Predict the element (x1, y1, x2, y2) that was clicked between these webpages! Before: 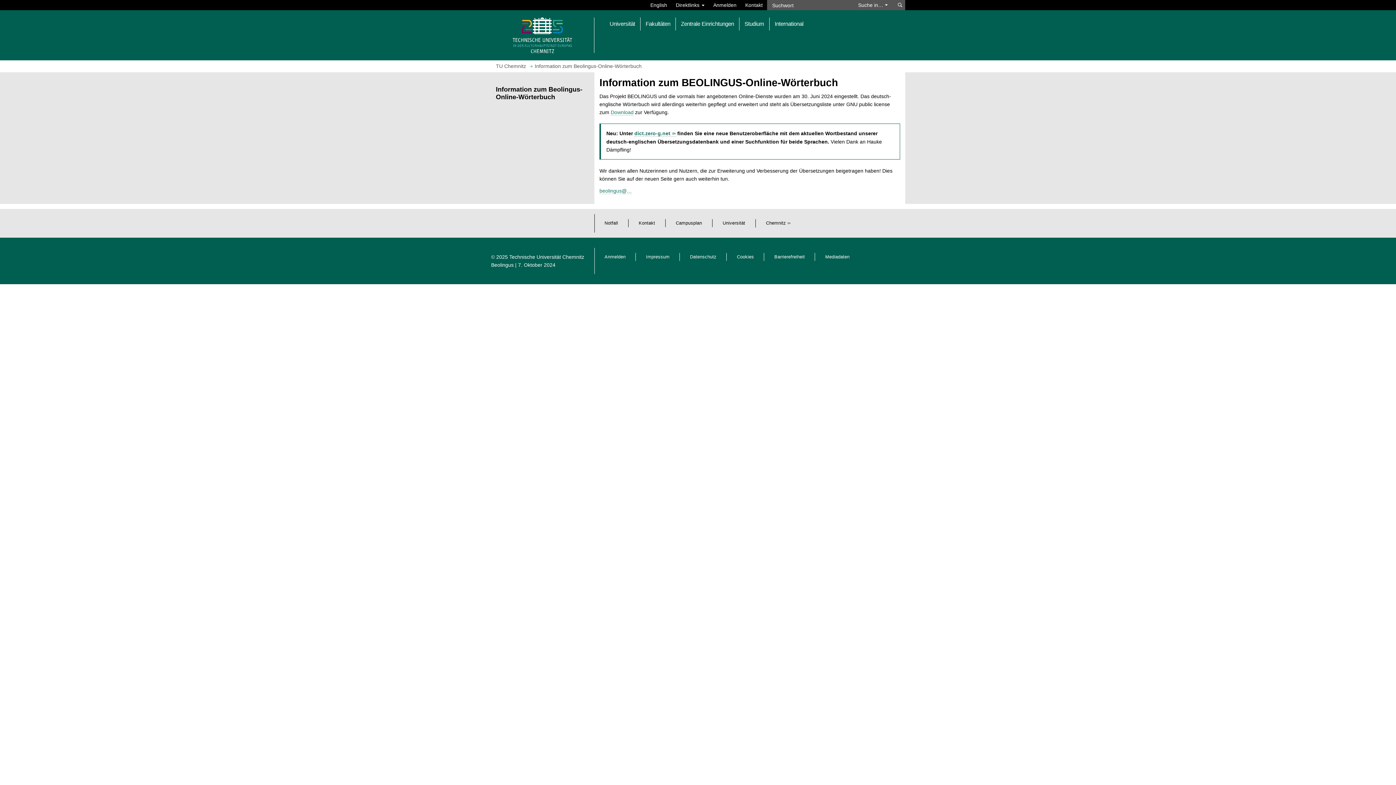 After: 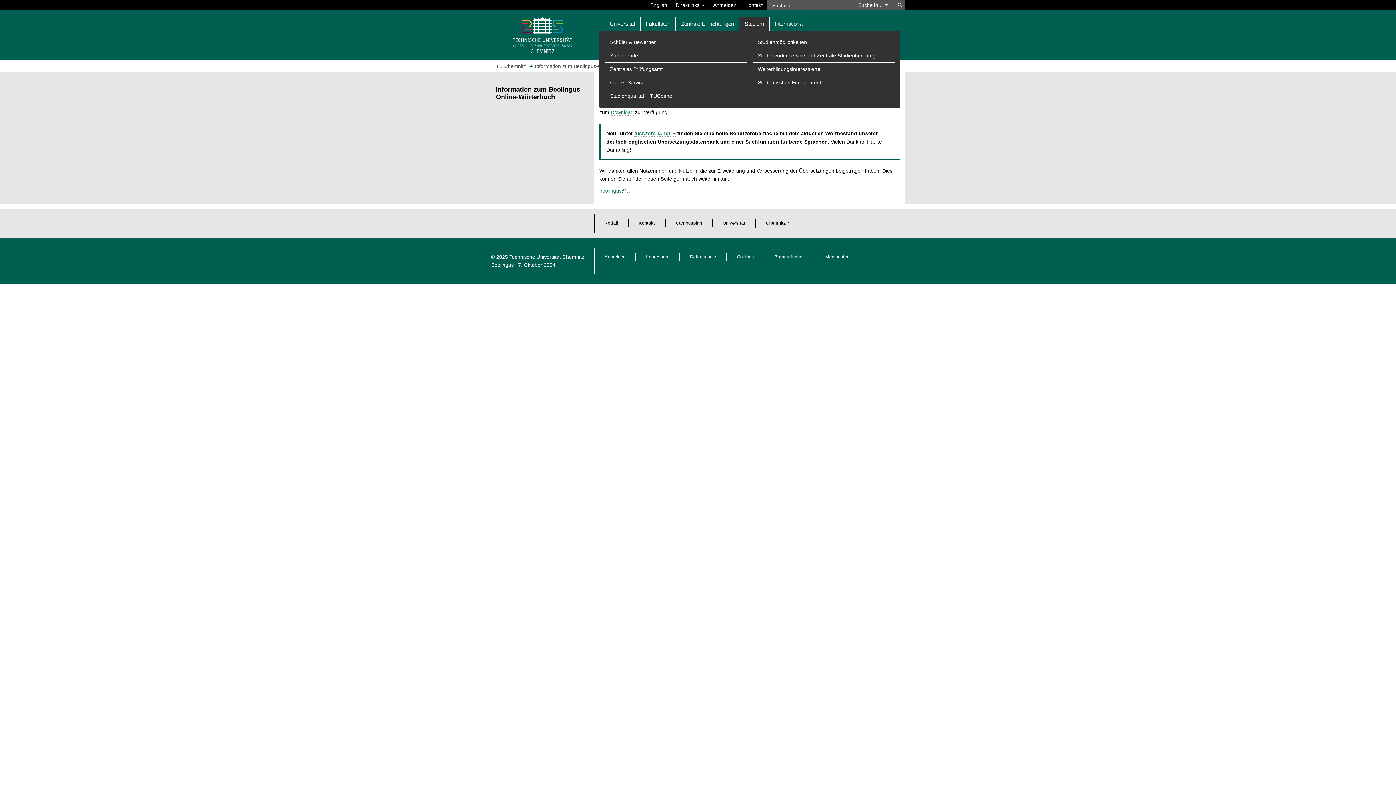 Action: bbox: (739, 17, 769, 30) label: Studium